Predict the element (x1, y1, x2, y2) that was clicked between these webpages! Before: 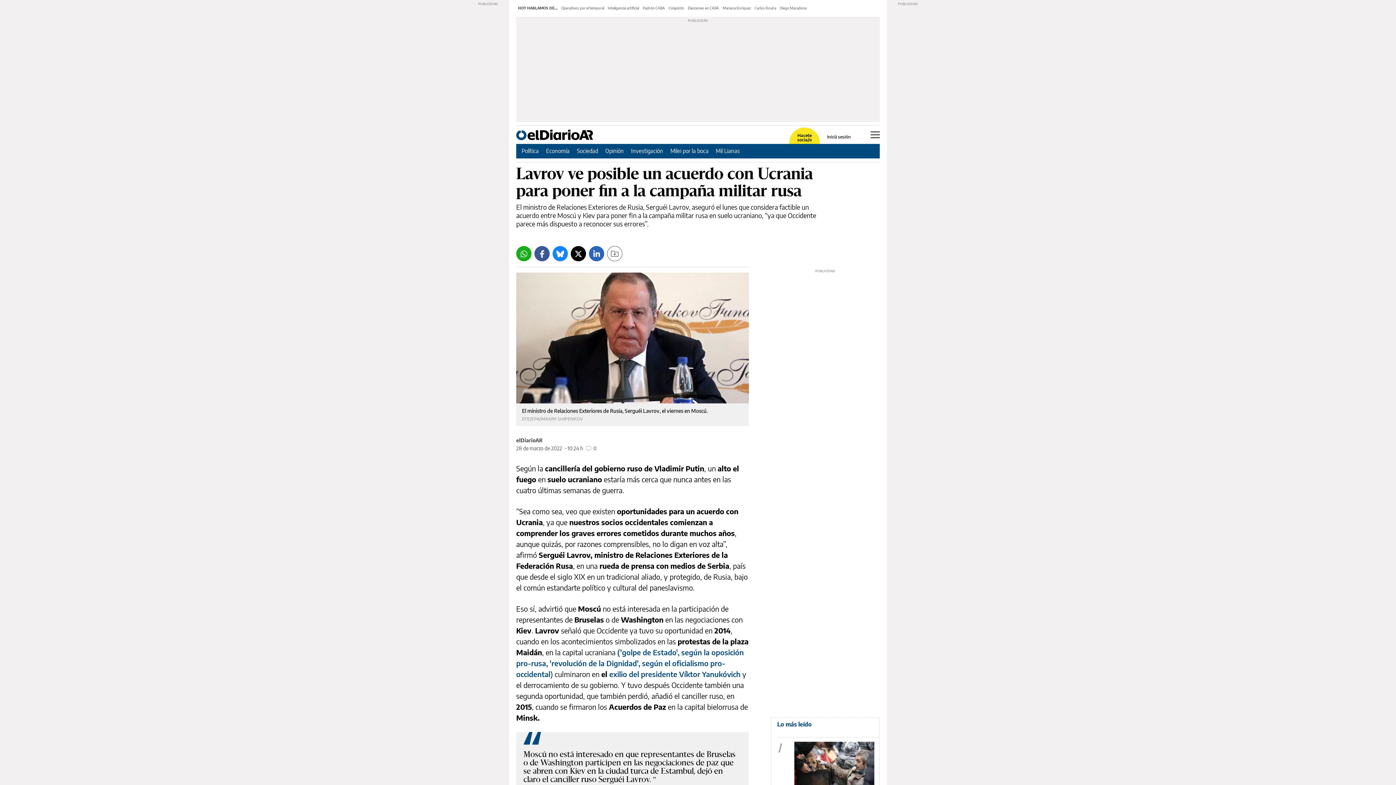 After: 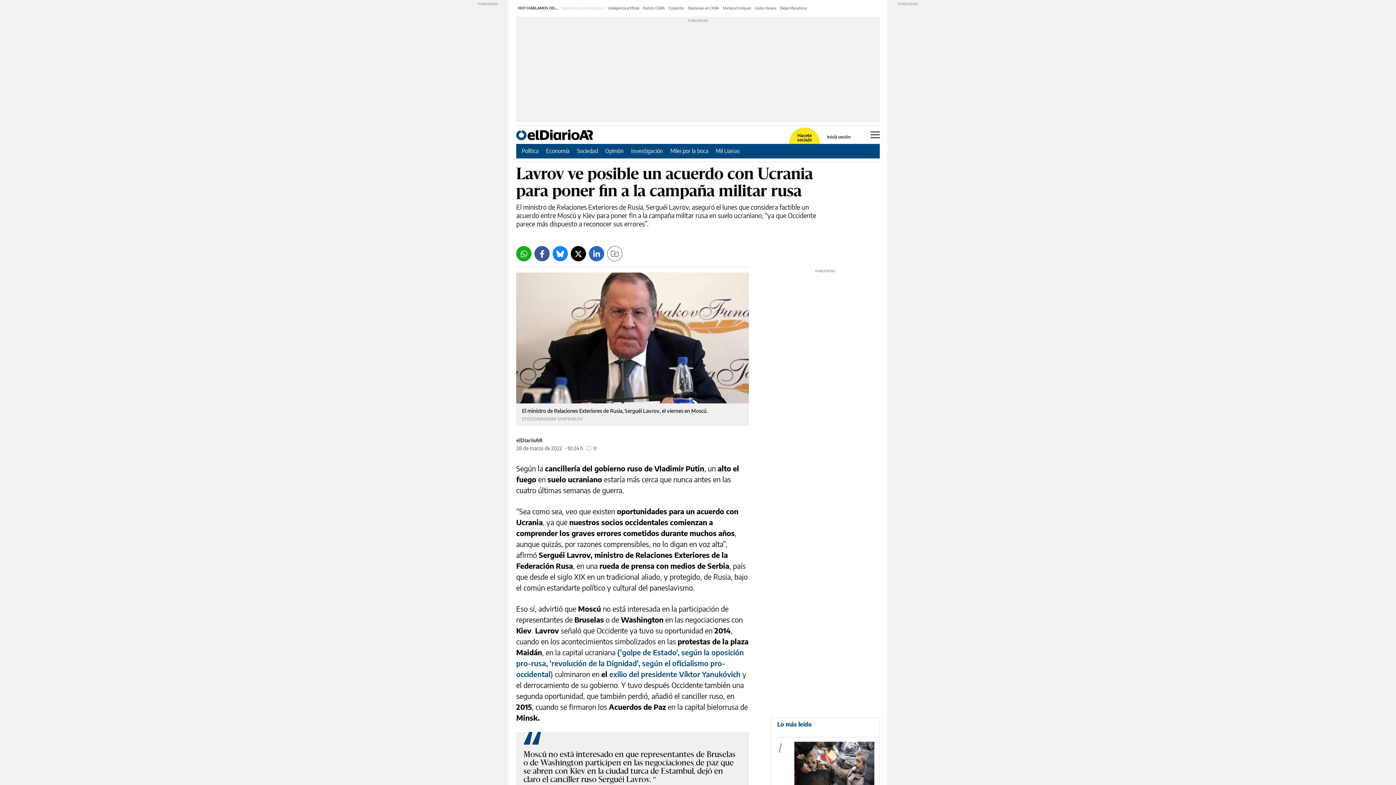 Action: bbox: (561, 5, 604, 10) label: Operativos por el temporal